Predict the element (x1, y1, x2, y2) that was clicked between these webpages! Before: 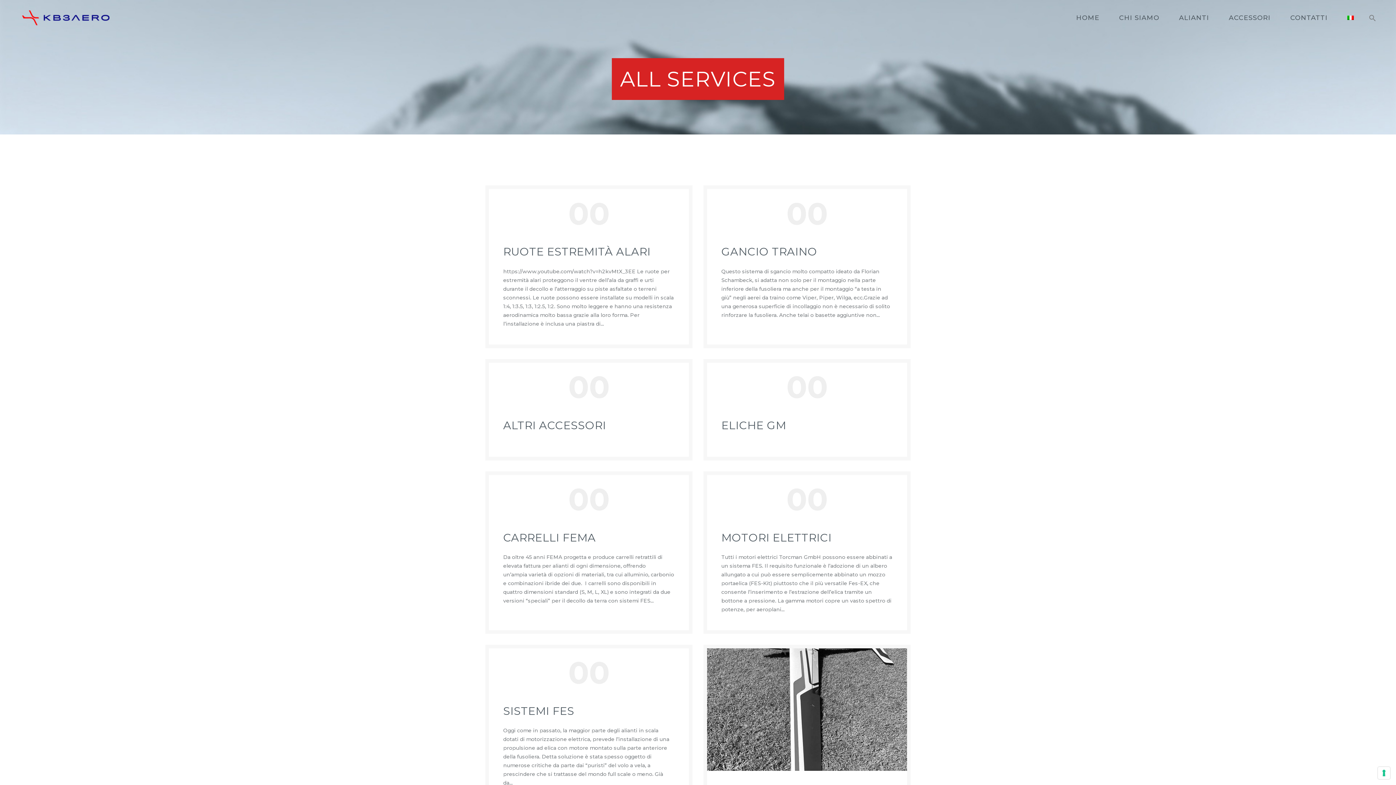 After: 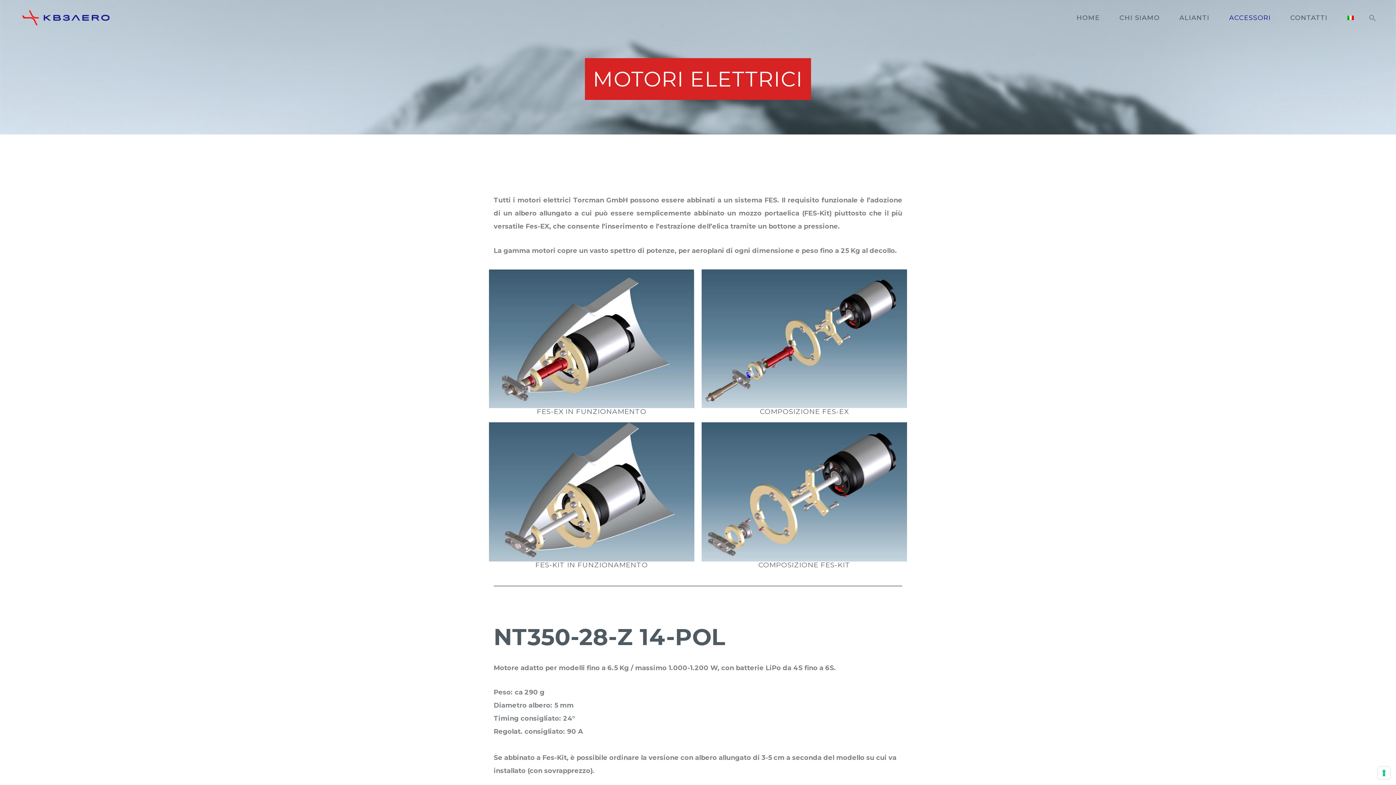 Action: label: MOTORI ELETTRICI bbox: (721, 531, 893, 545)